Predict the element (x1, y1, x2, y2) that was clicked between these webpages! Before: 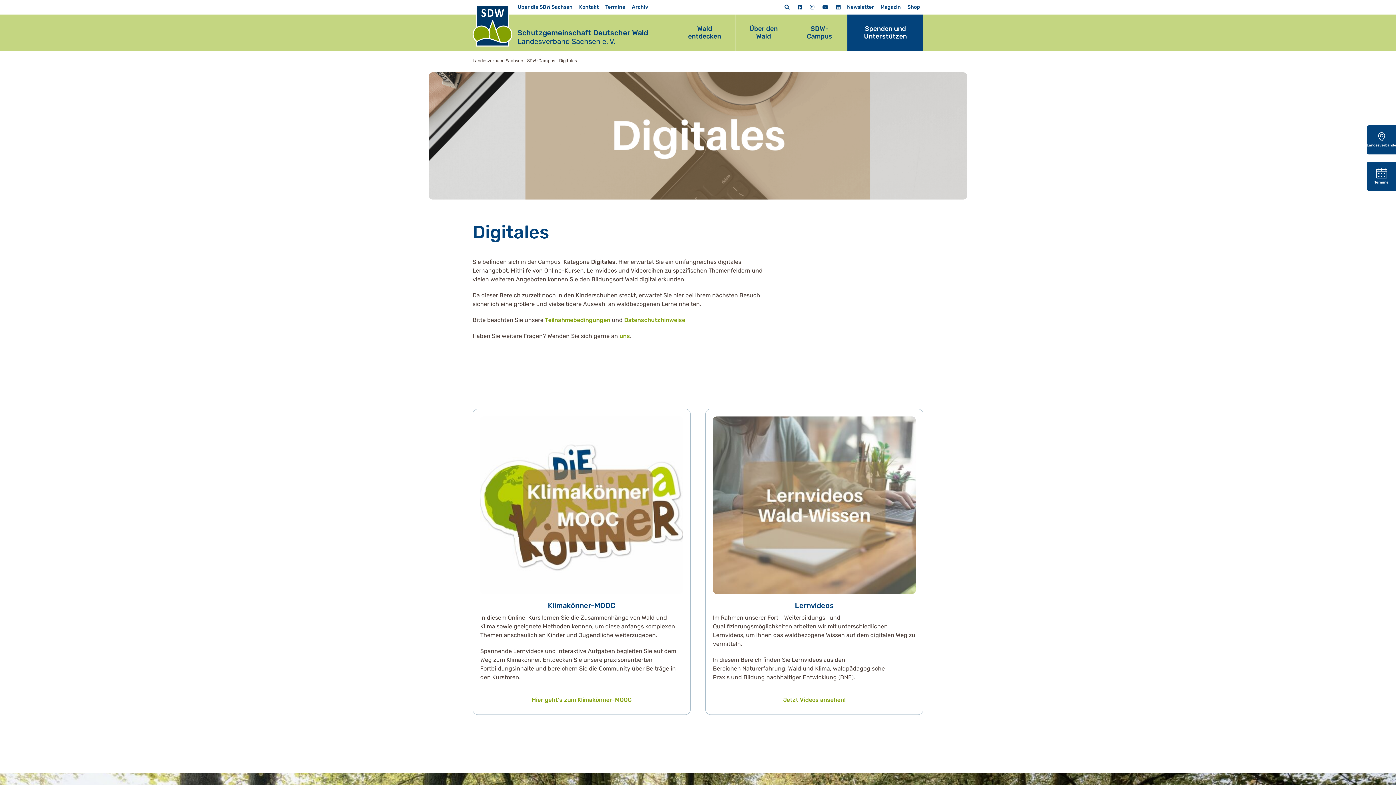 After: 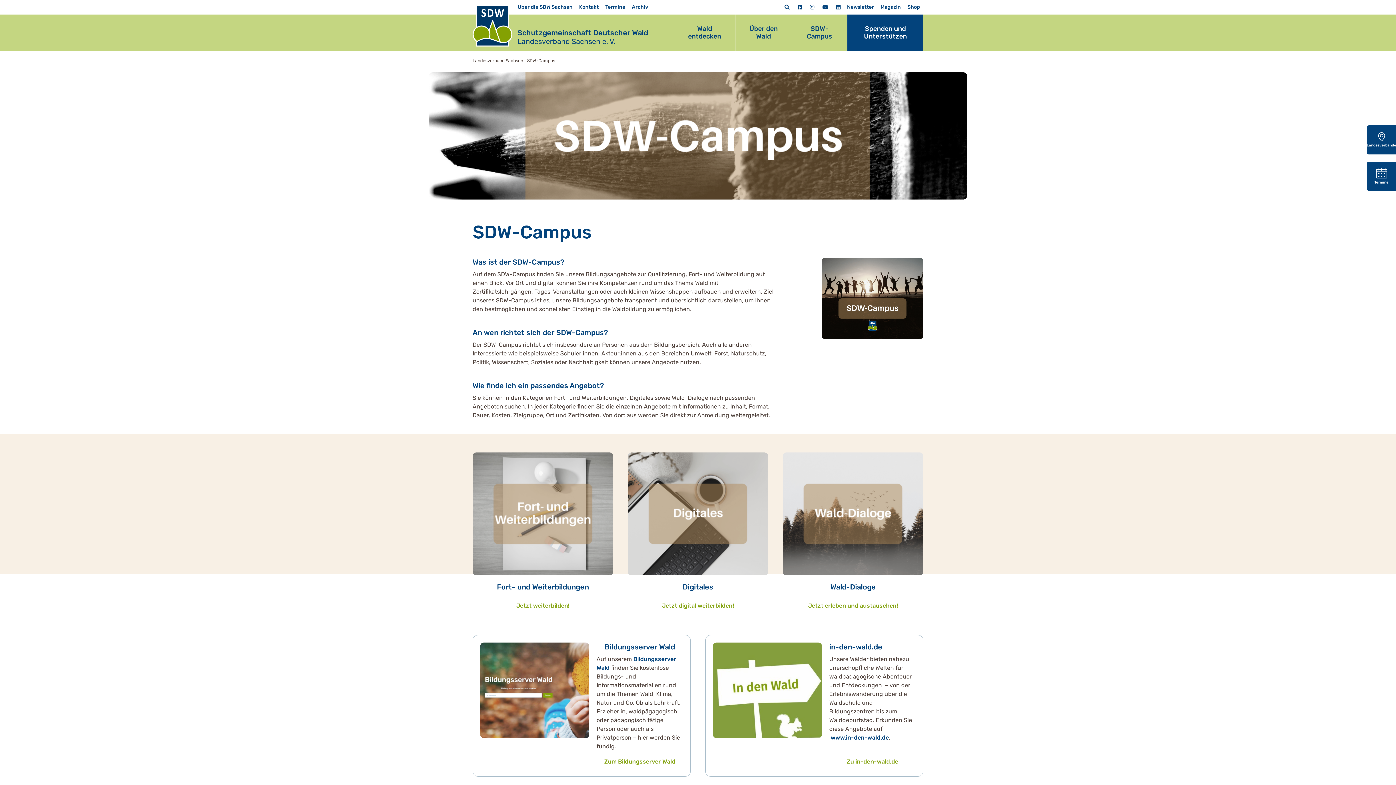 Action: label: SDW-Campus bbox: (792, 14, 847, 50)